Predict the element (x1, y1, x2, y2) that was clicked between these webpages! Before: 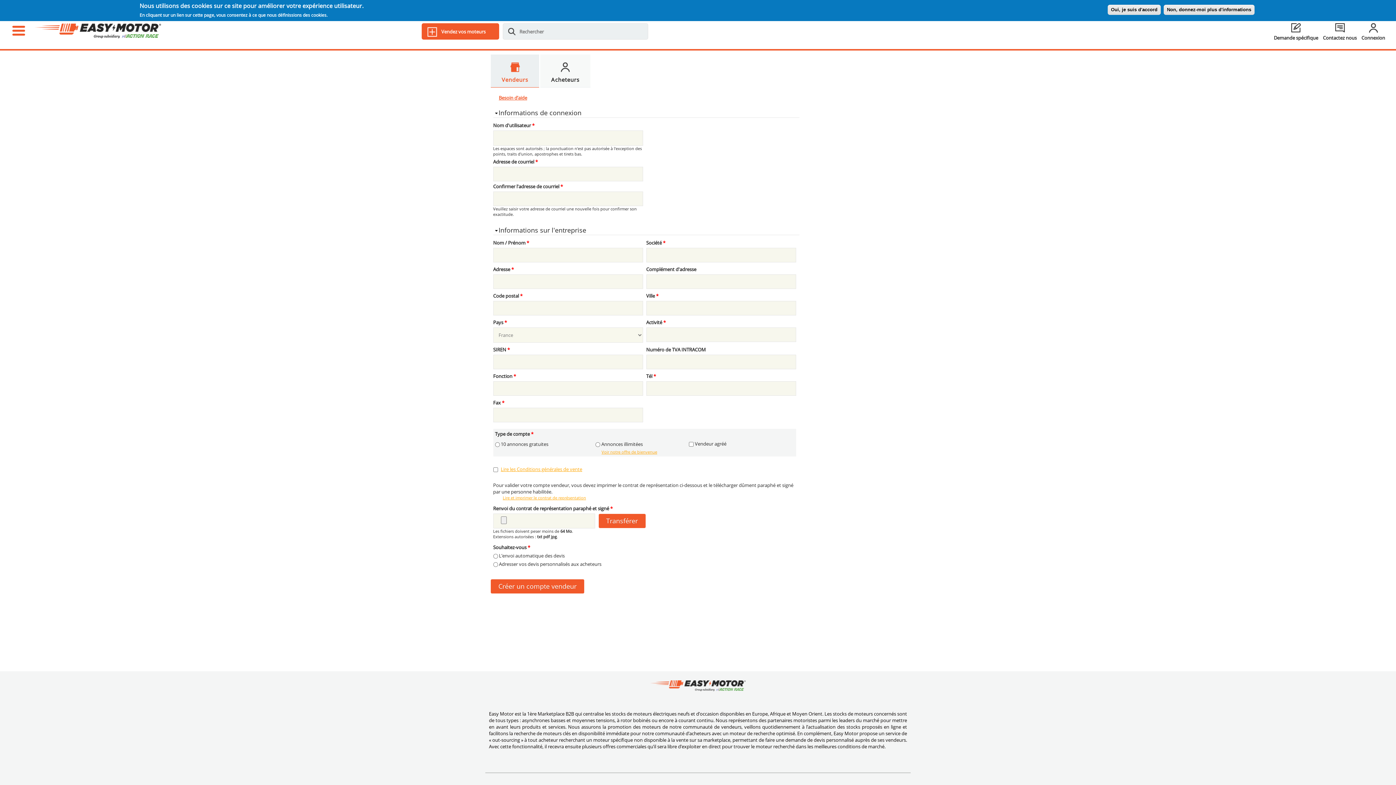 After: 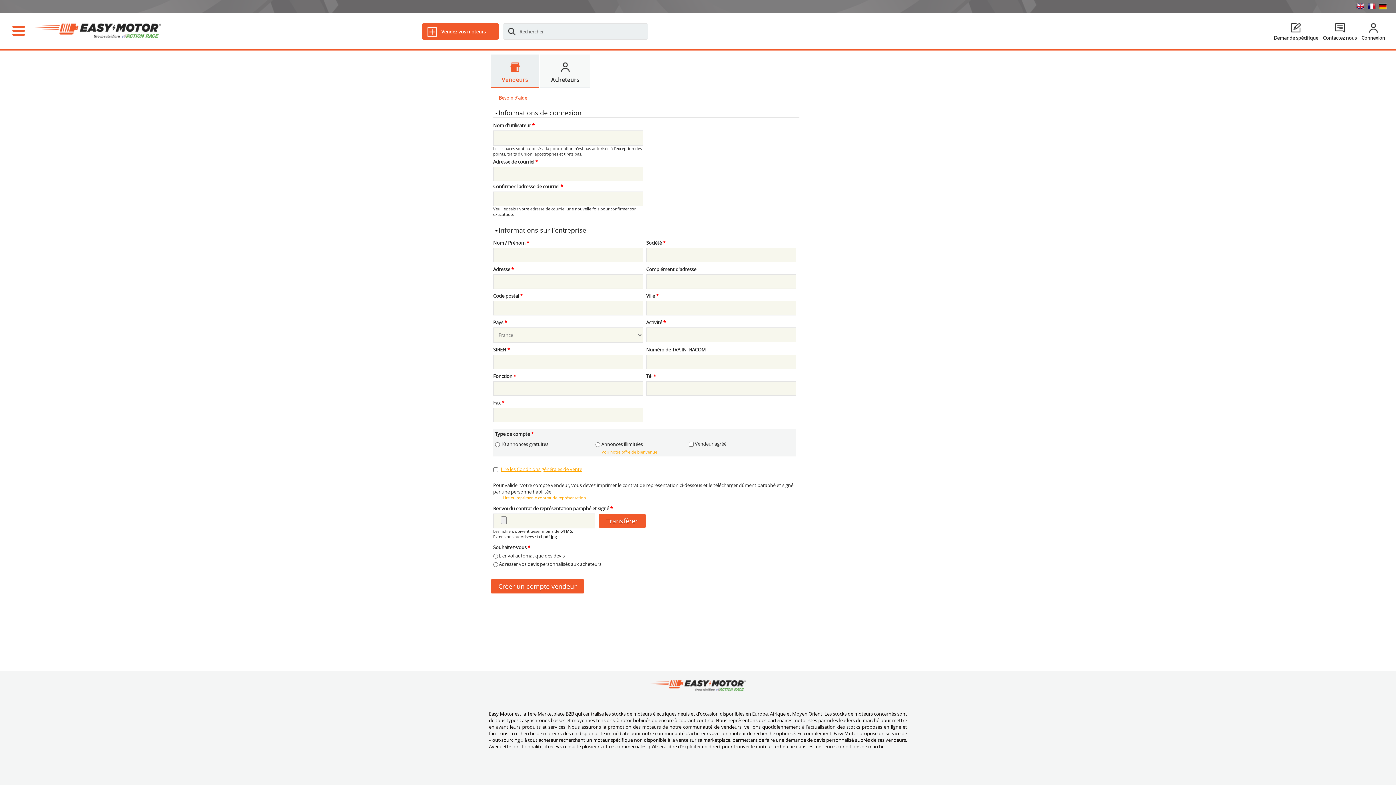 Action: label: Vendeurs bbox: (501, 61, 528, 87)